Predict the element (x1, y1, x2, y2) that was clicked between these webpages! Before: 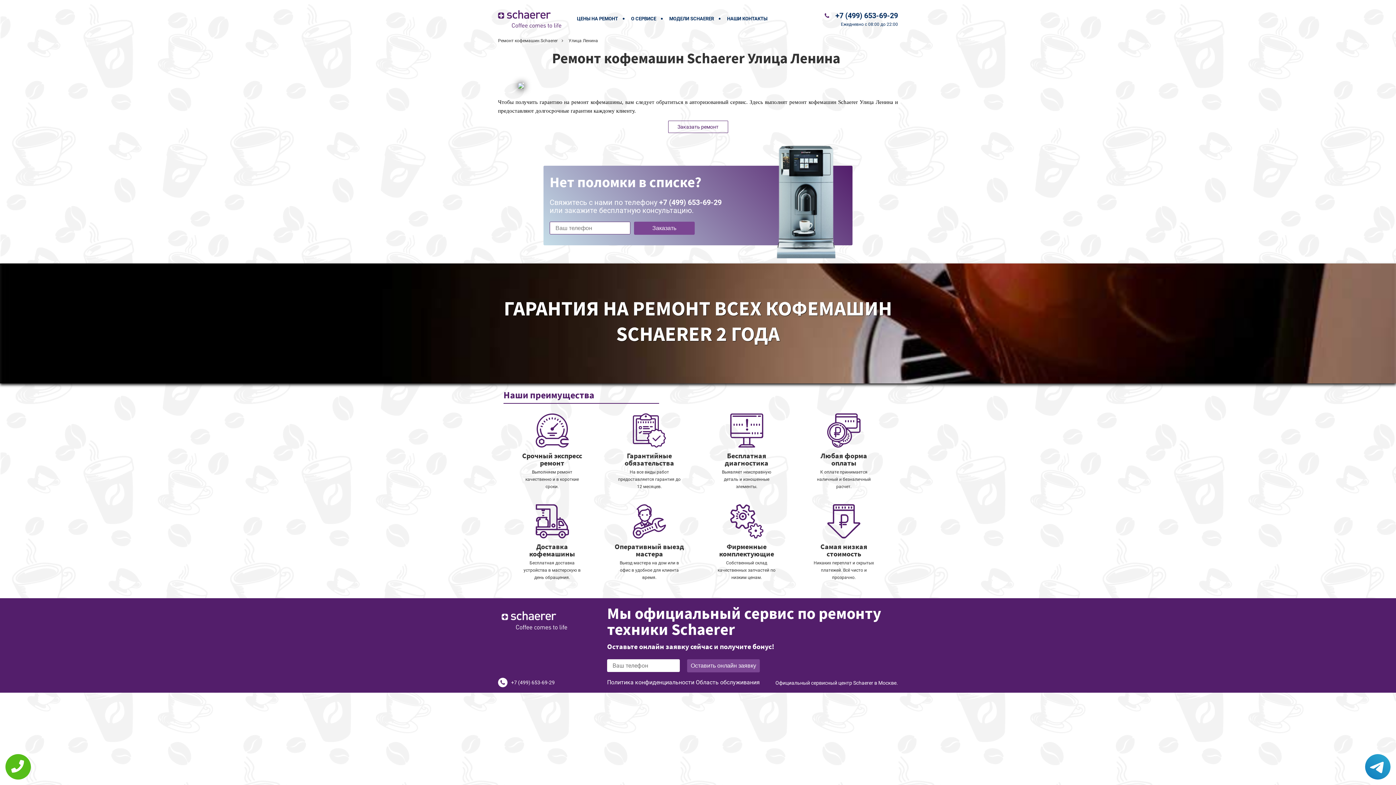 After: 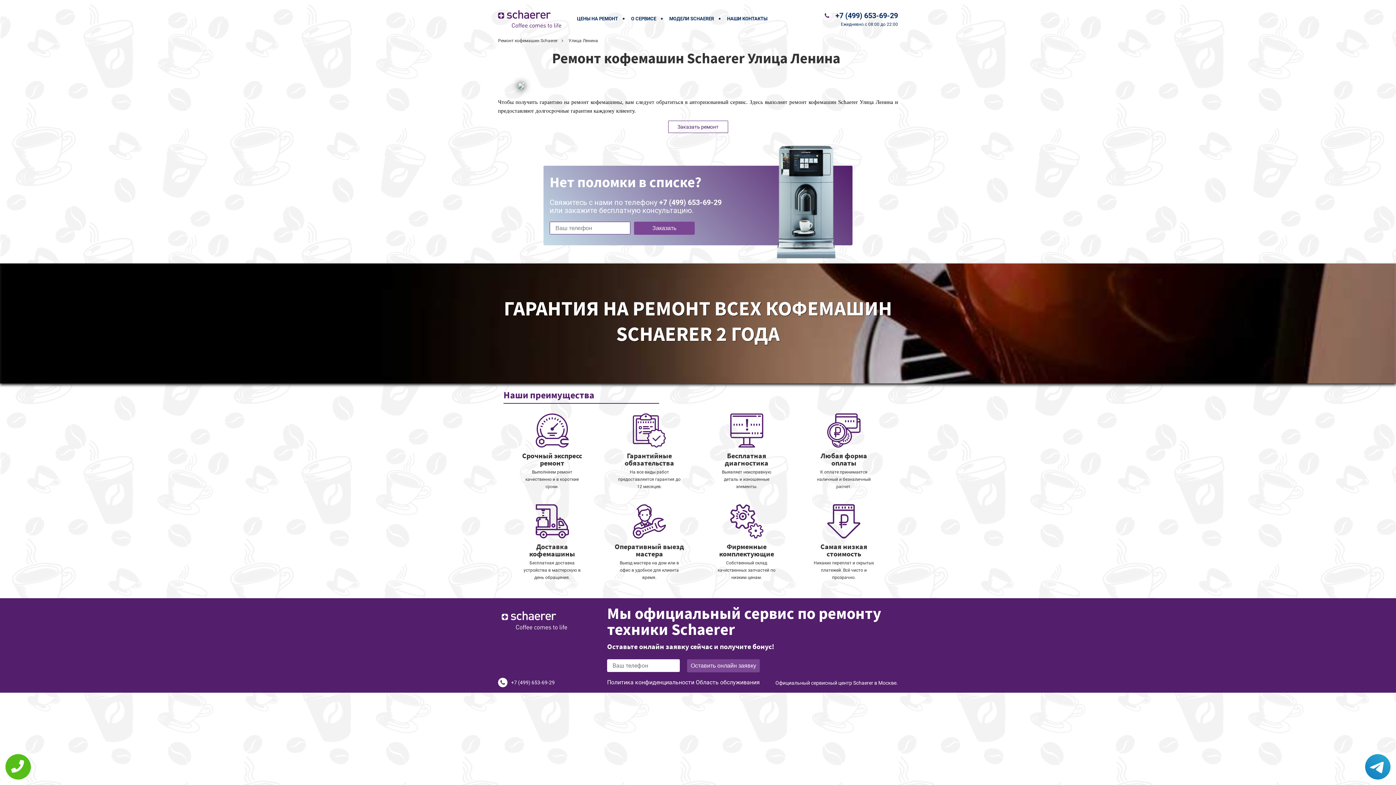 Action: label: +7 (499) 653-69-29 bbox: (511, 680, 554, 685)